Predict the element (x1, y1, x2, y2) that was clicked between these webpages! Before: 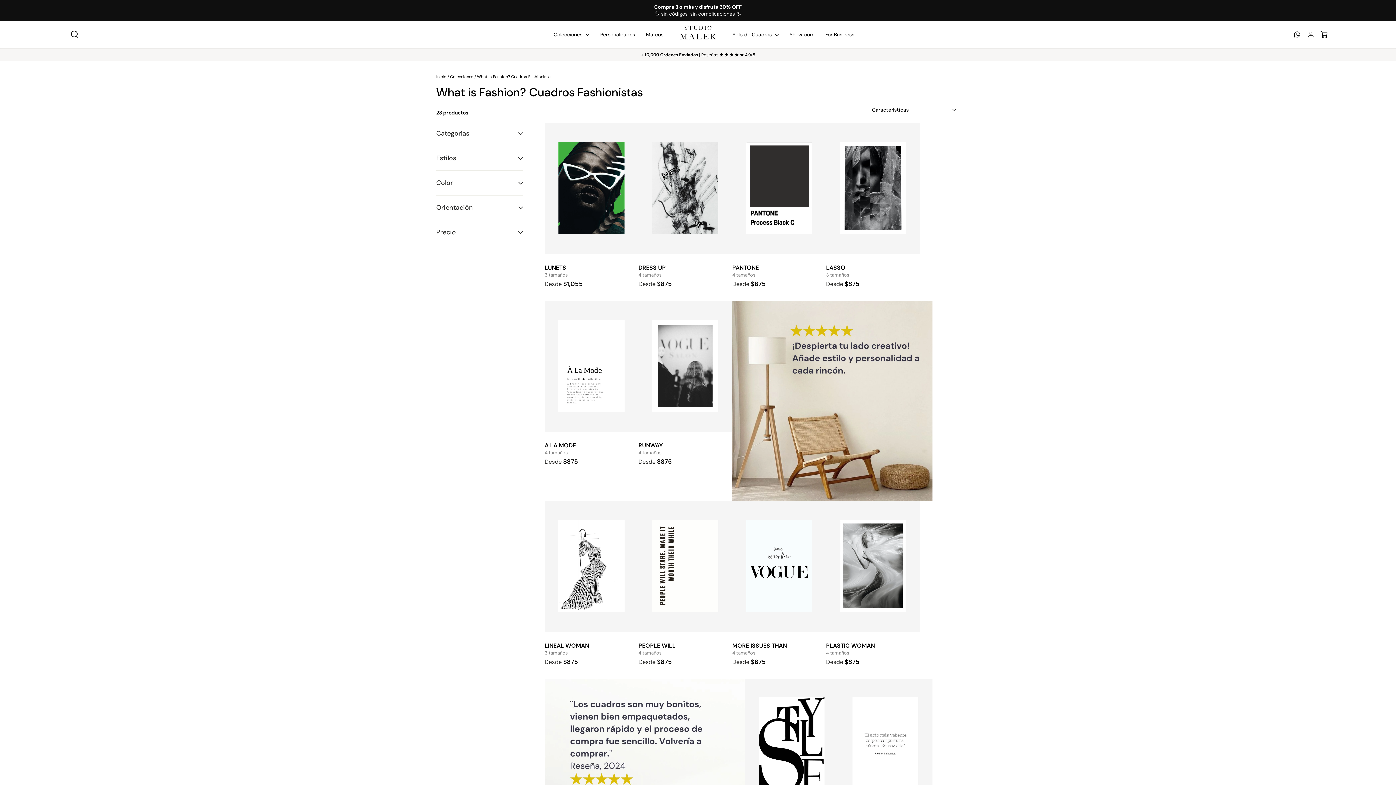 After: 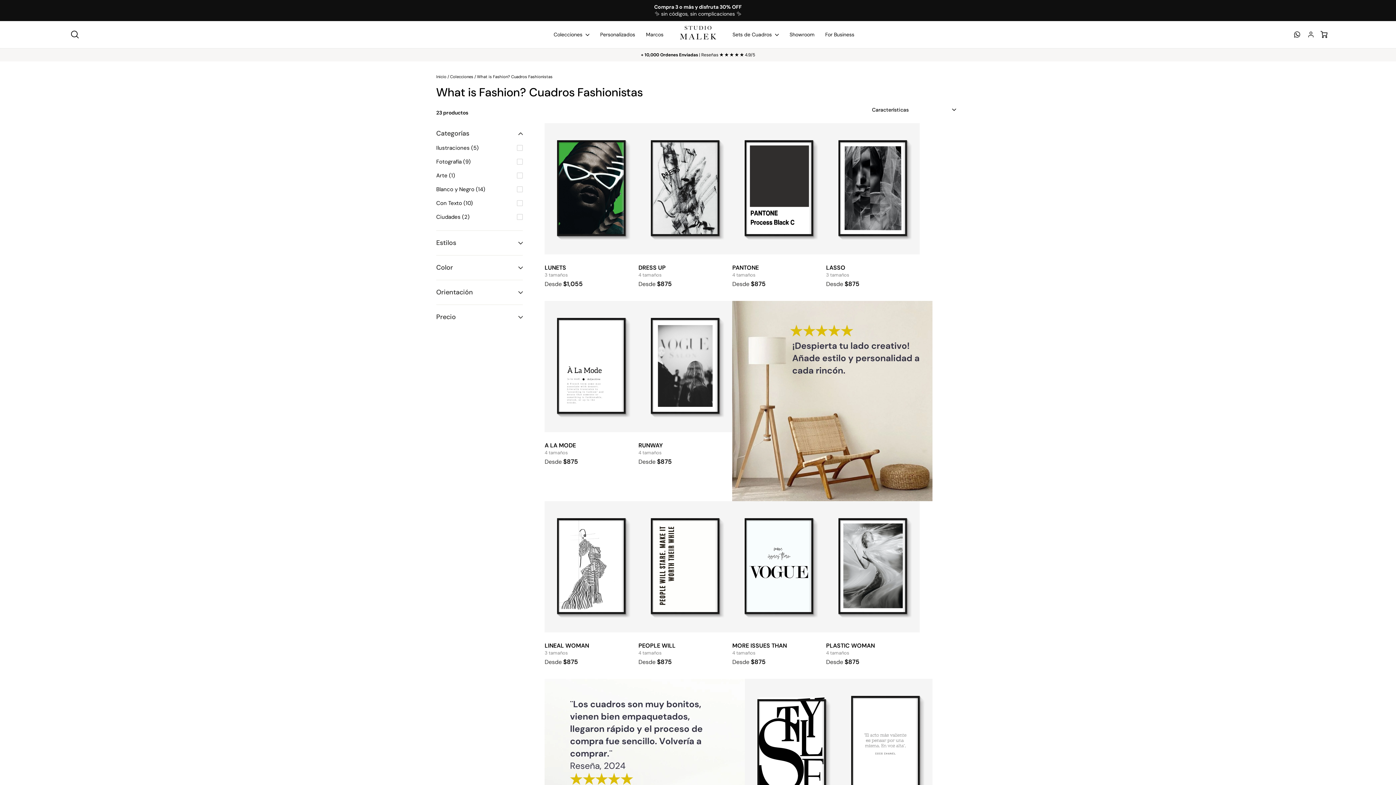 Action: bbox: (436, 123, 523, 144) label: Categorías